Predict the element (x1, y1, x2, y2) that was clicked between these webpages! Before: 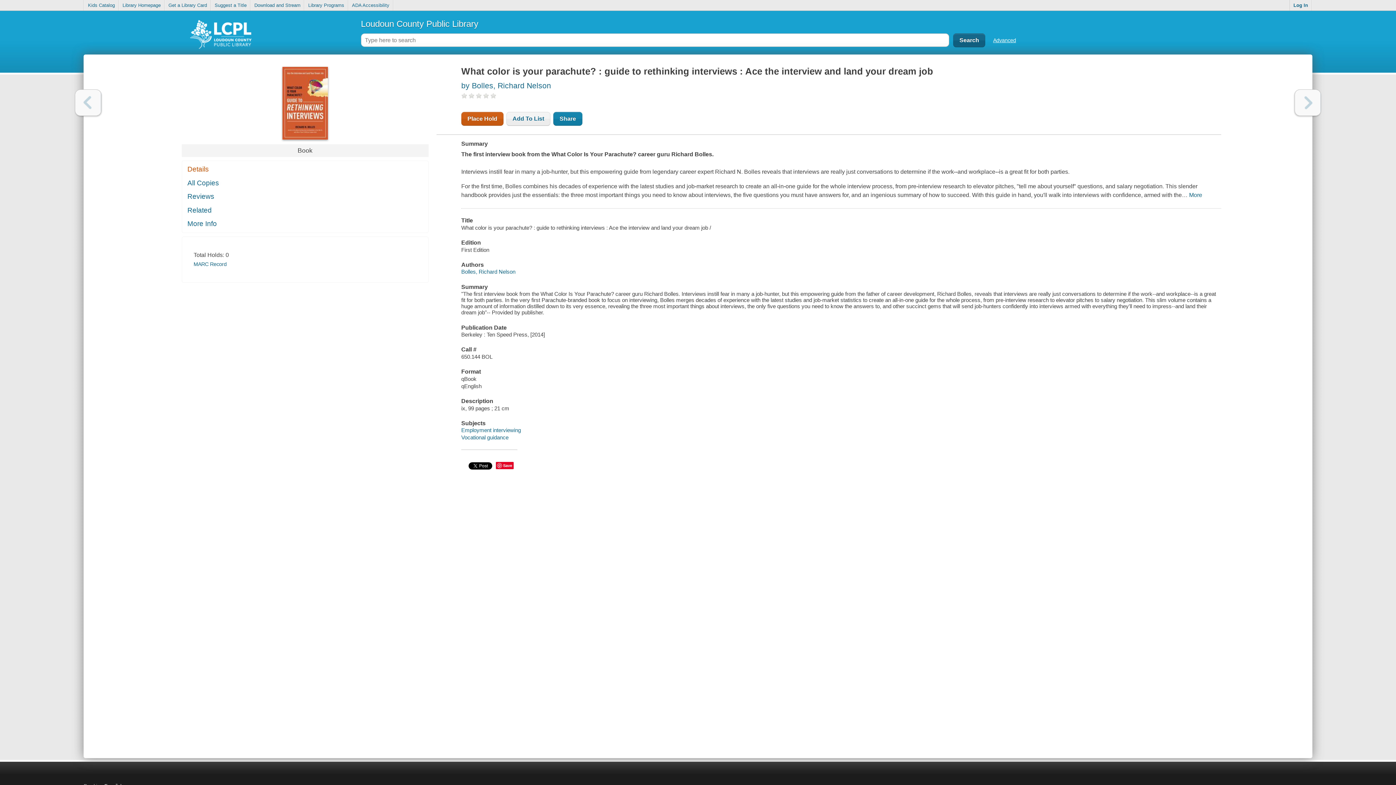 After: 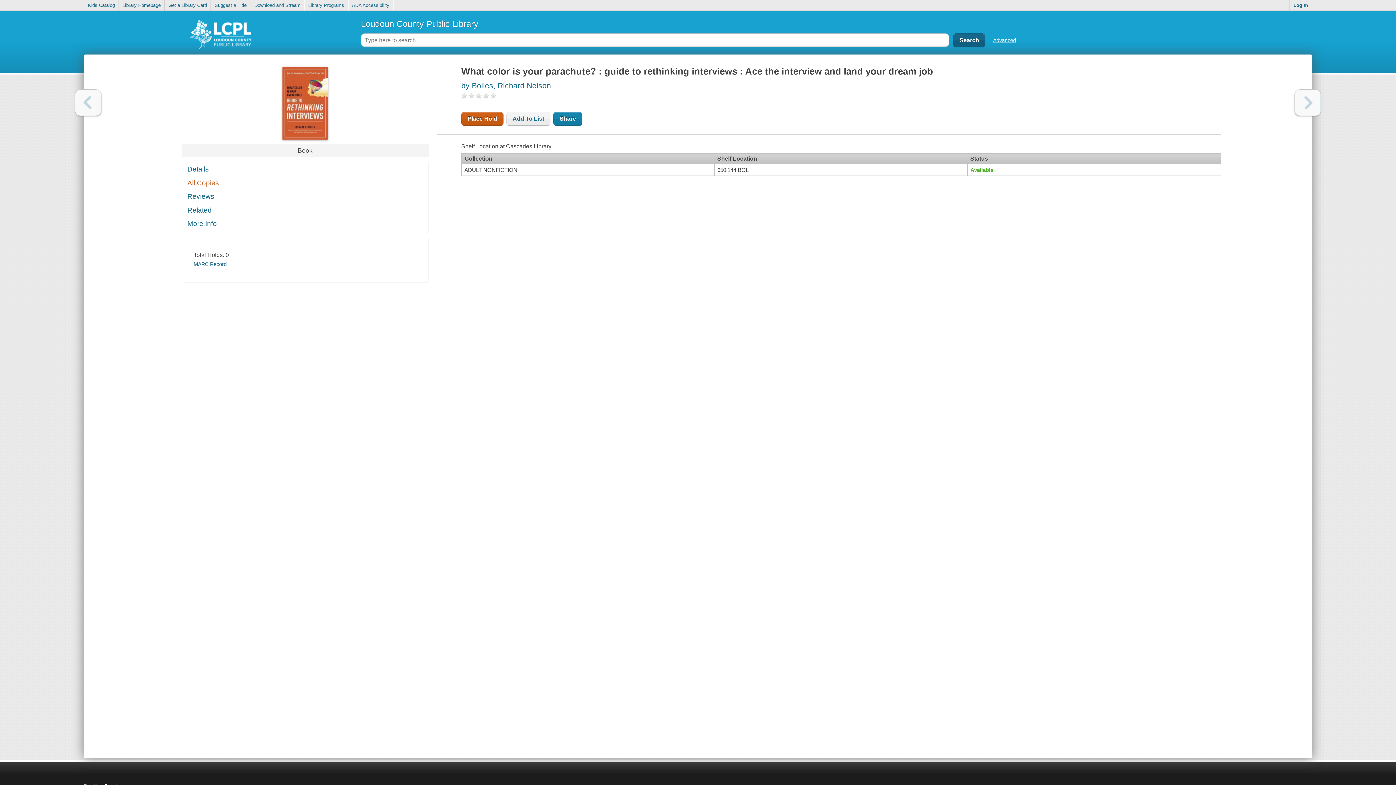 Action: bbox: (182, 176, 428, 189) label: All Copies